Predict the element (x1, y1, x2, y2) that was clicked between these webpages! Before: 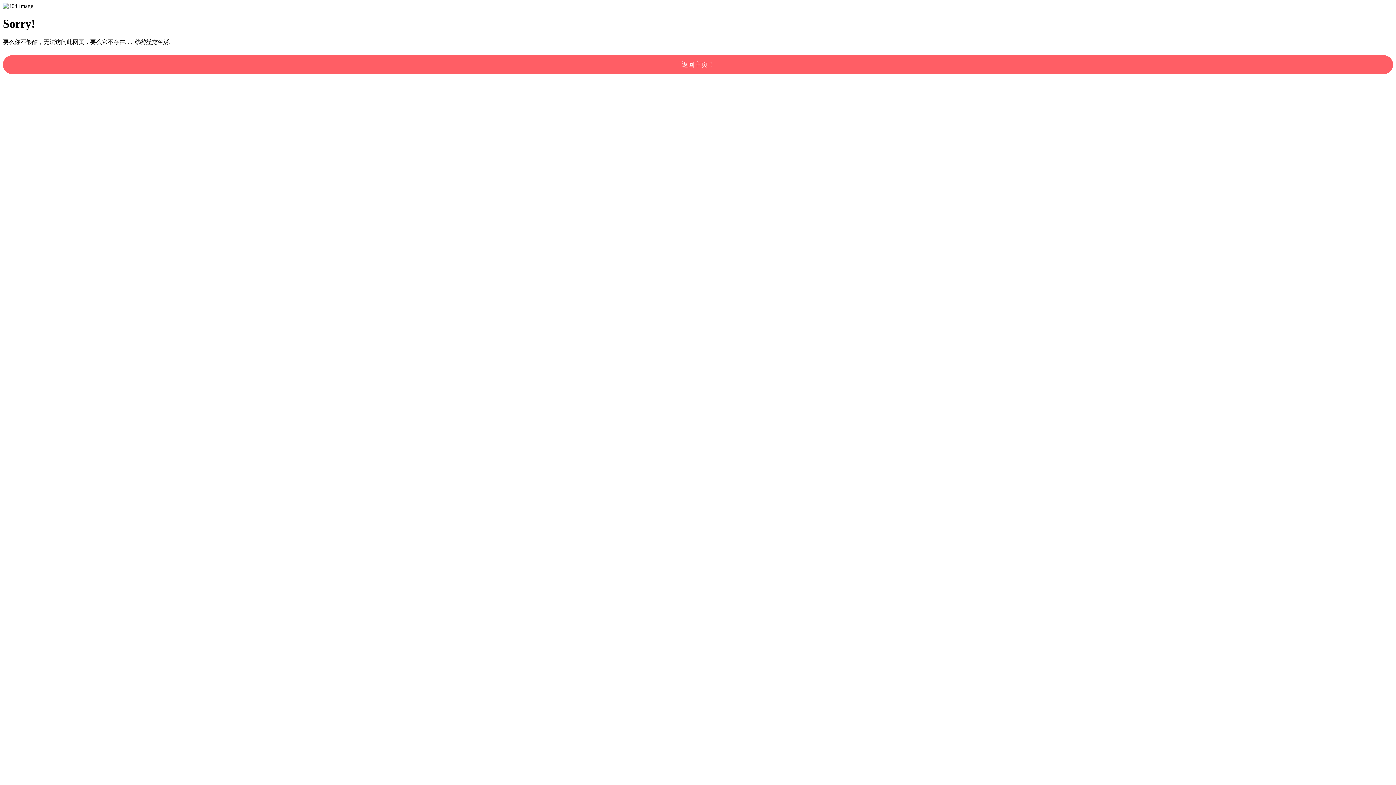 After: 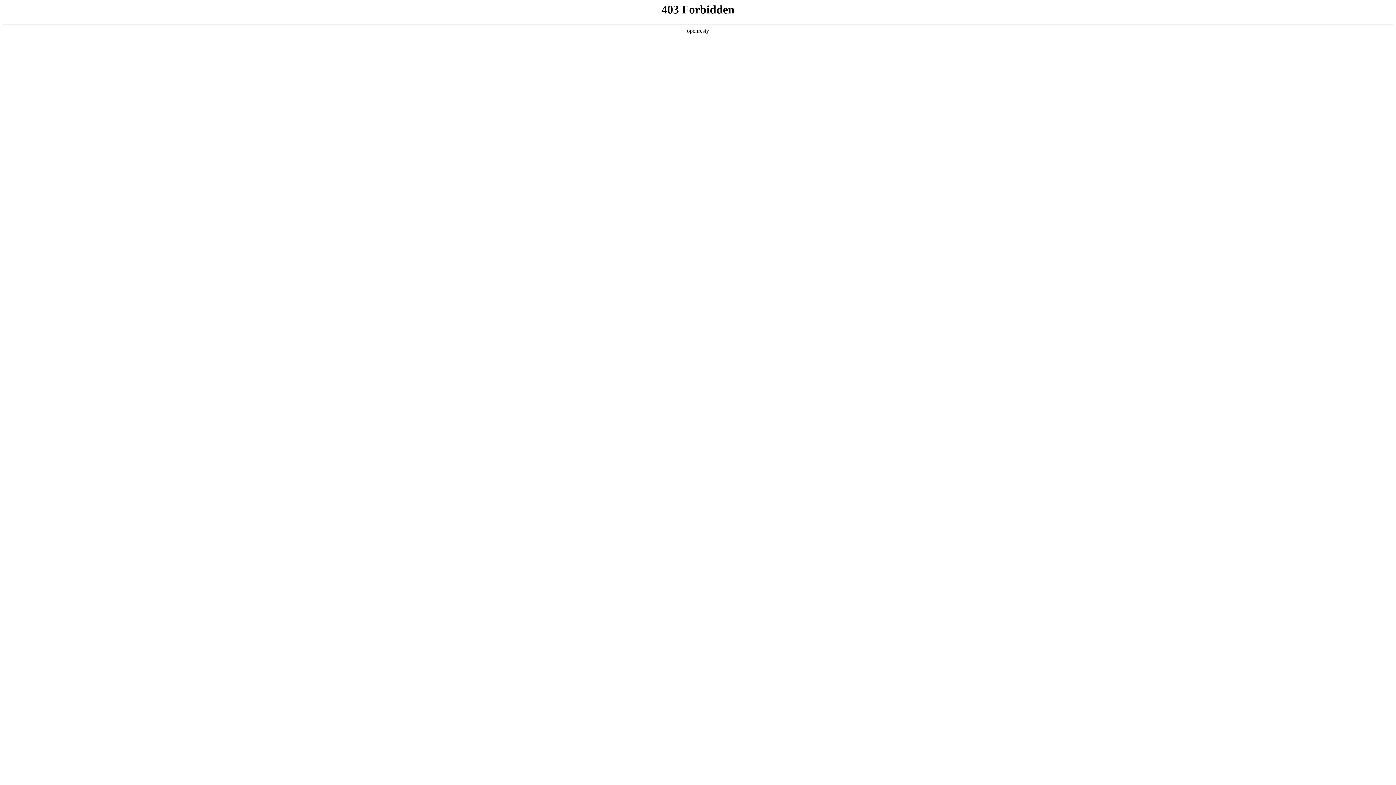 Action: bbox: (2, 55, 1393, 74) label: 返回主页！